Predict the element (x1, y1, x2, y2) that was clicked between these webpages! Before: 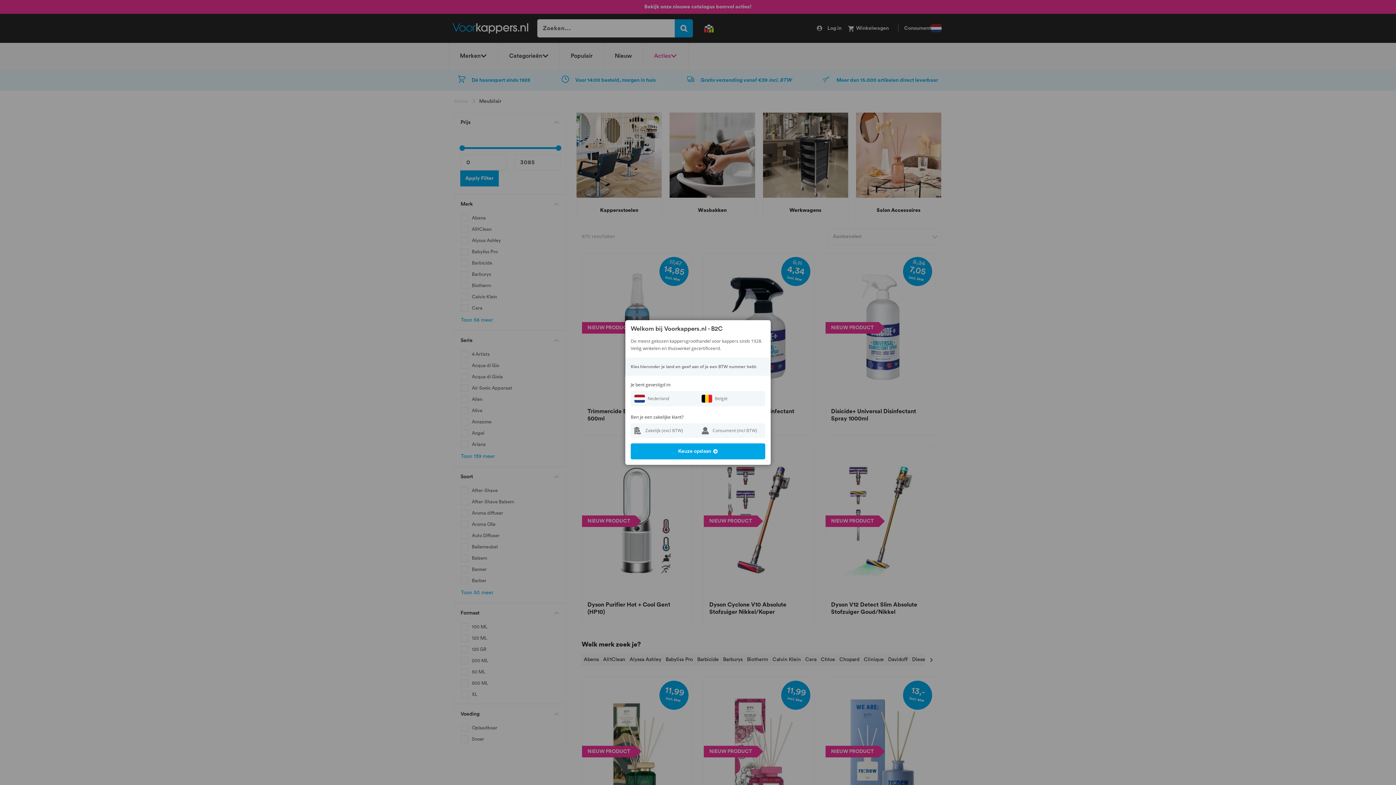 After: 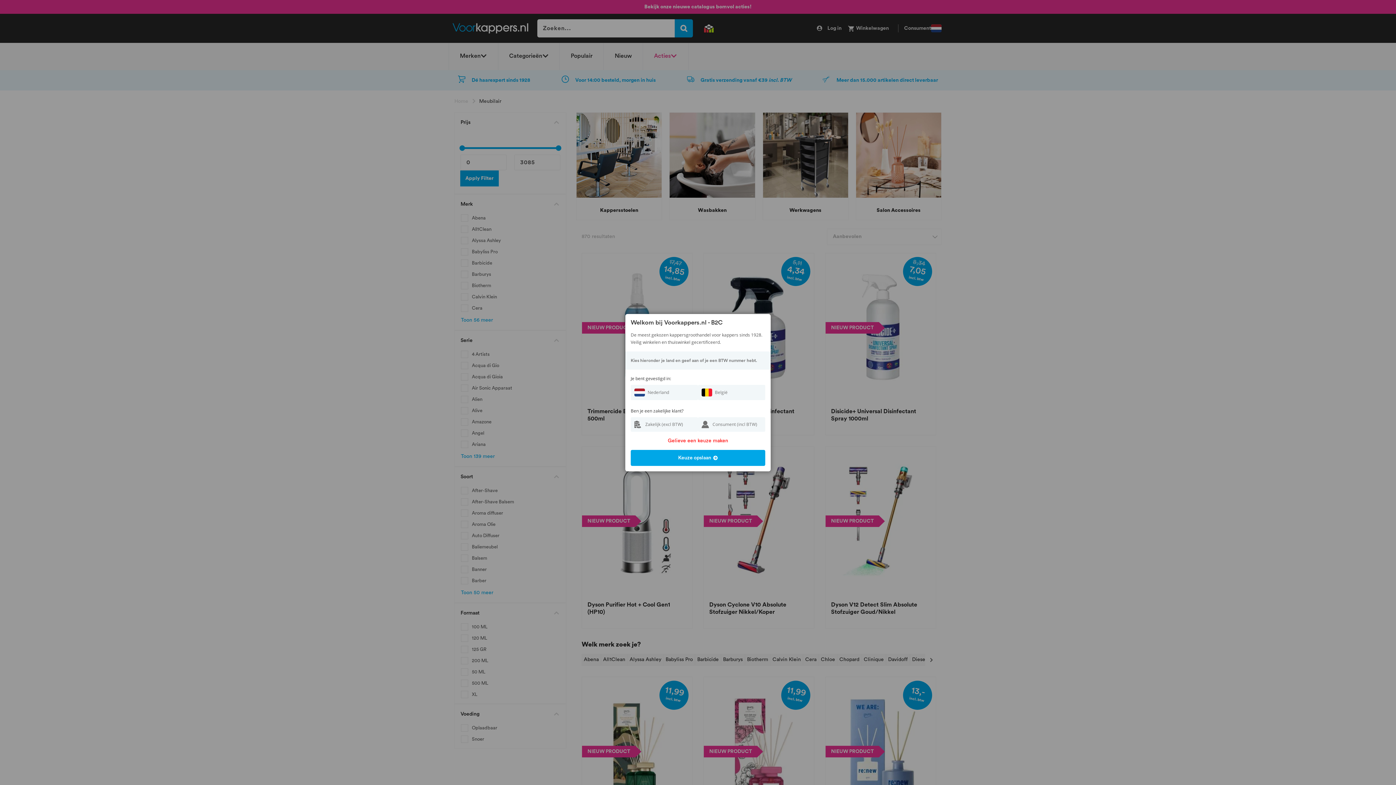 Action: bbox: (630, 443, 765, 459) label: Keuze opslaan